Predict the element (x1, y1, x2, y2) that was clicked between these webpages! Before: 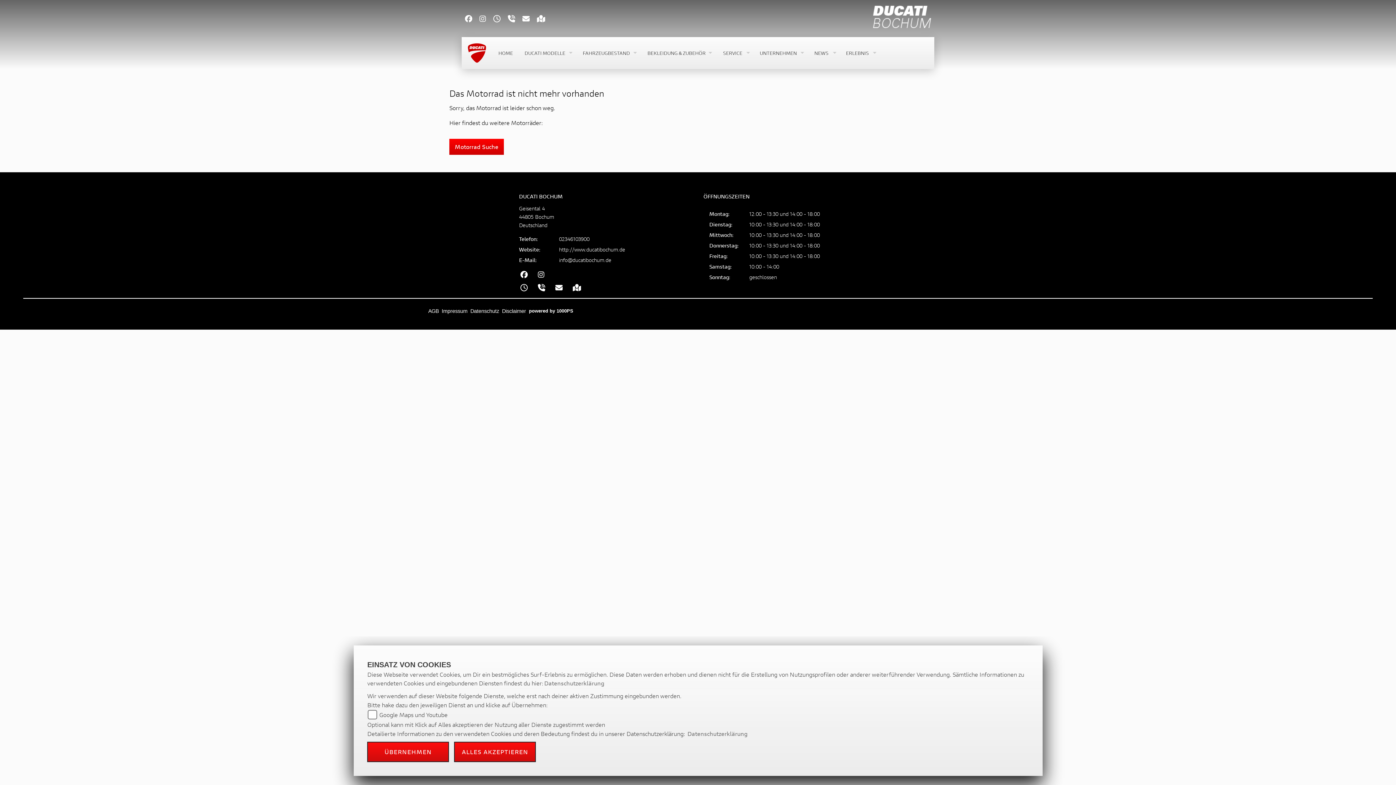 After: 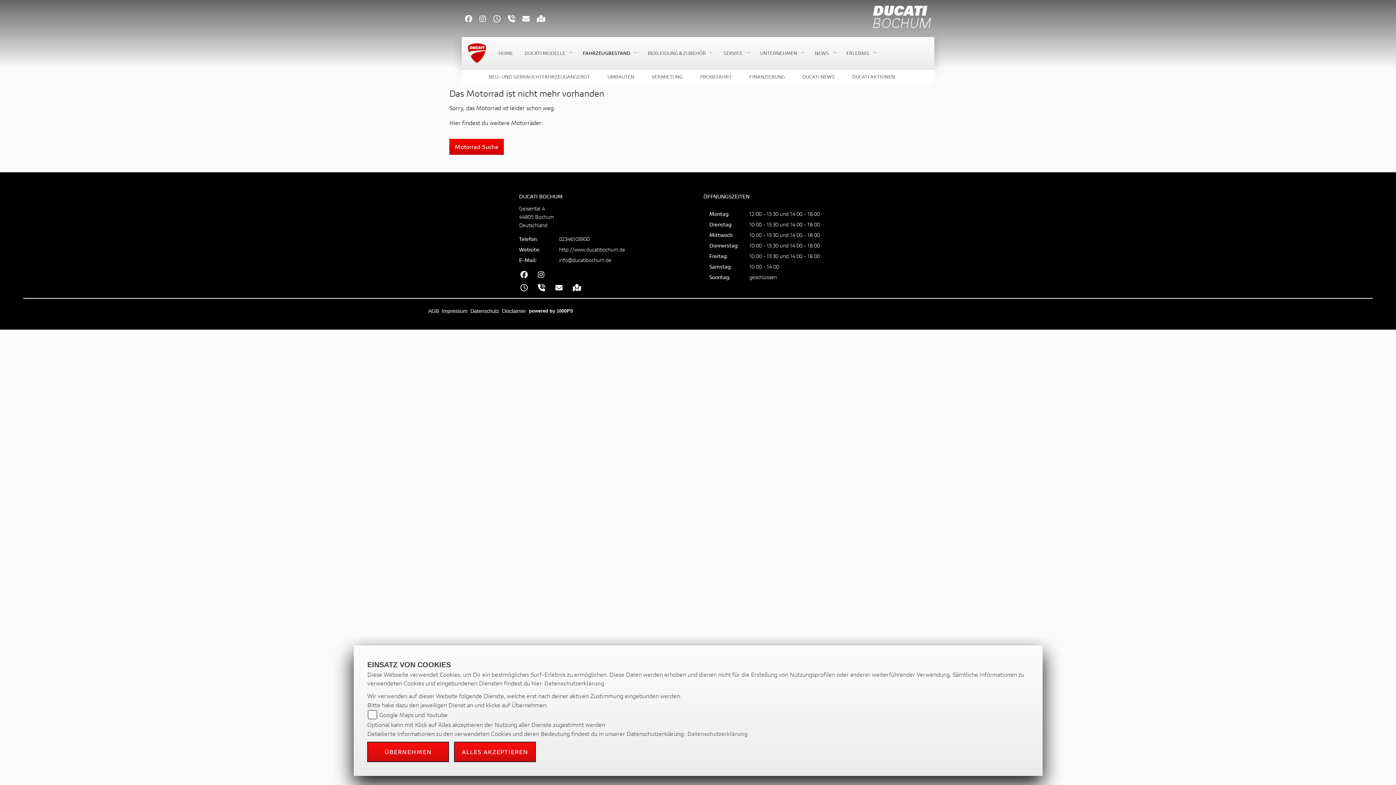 Action: bbox: (580, 37, 638, 68) label: FAHRZEUGBESTAND